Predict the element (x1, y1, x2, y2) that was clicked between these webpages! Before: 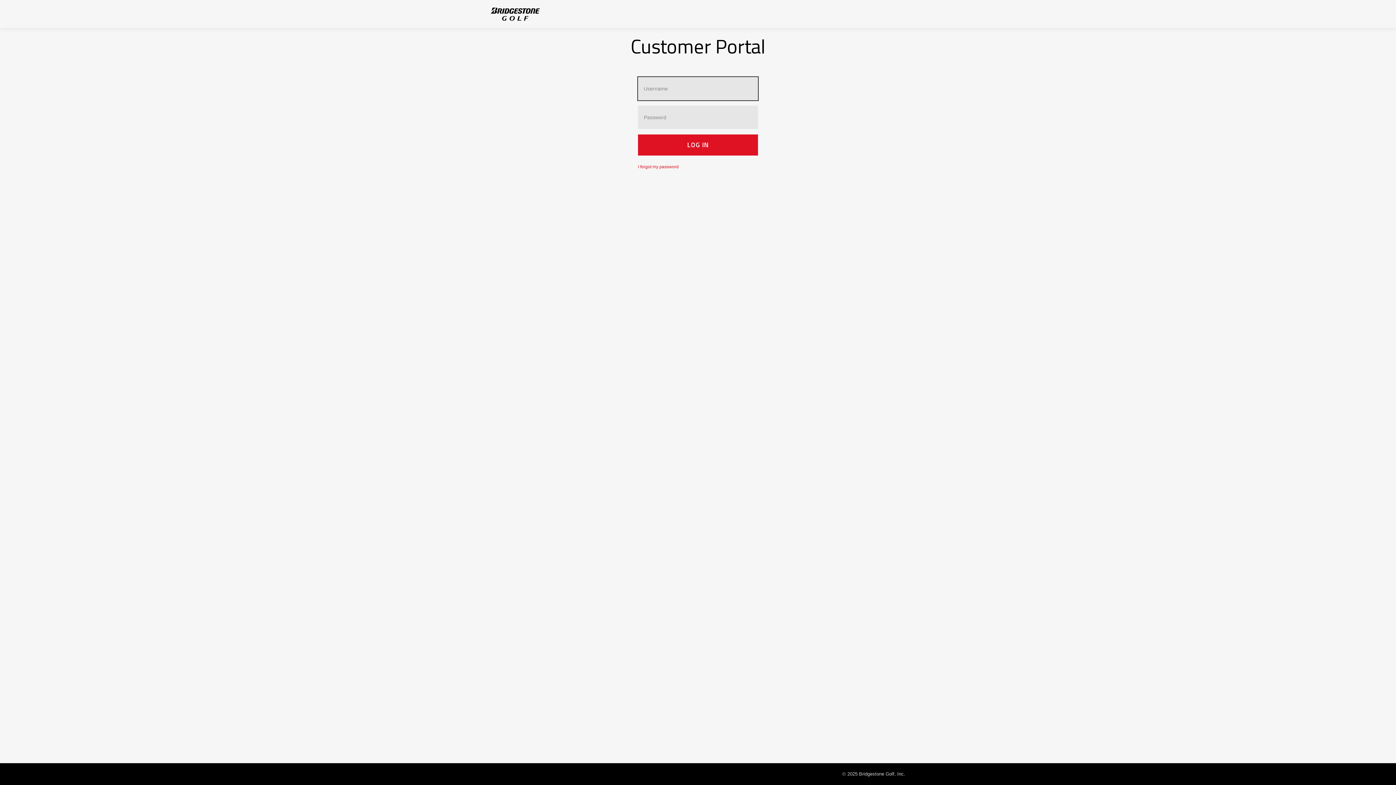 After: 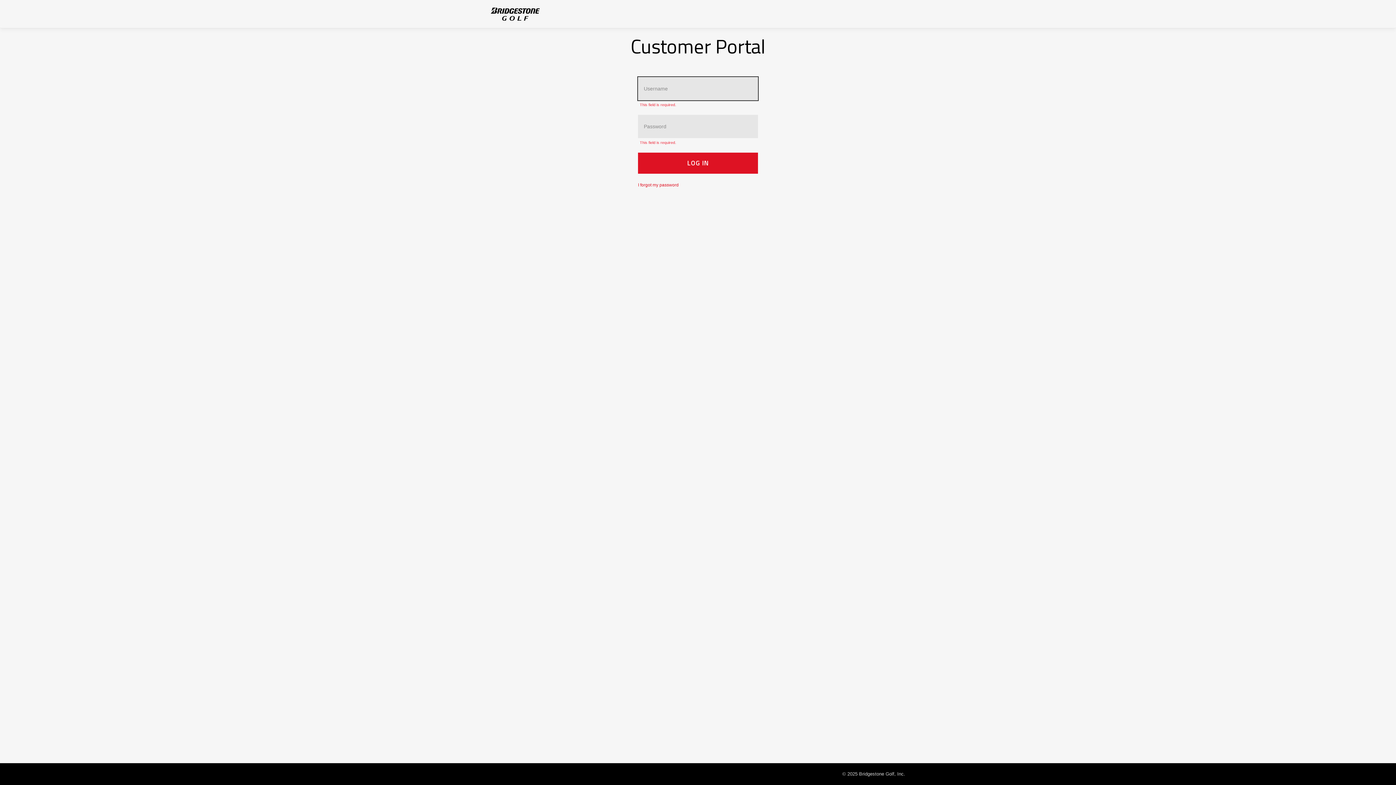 Action: bbox: (638, 134, 758, 155) label: LOG IN